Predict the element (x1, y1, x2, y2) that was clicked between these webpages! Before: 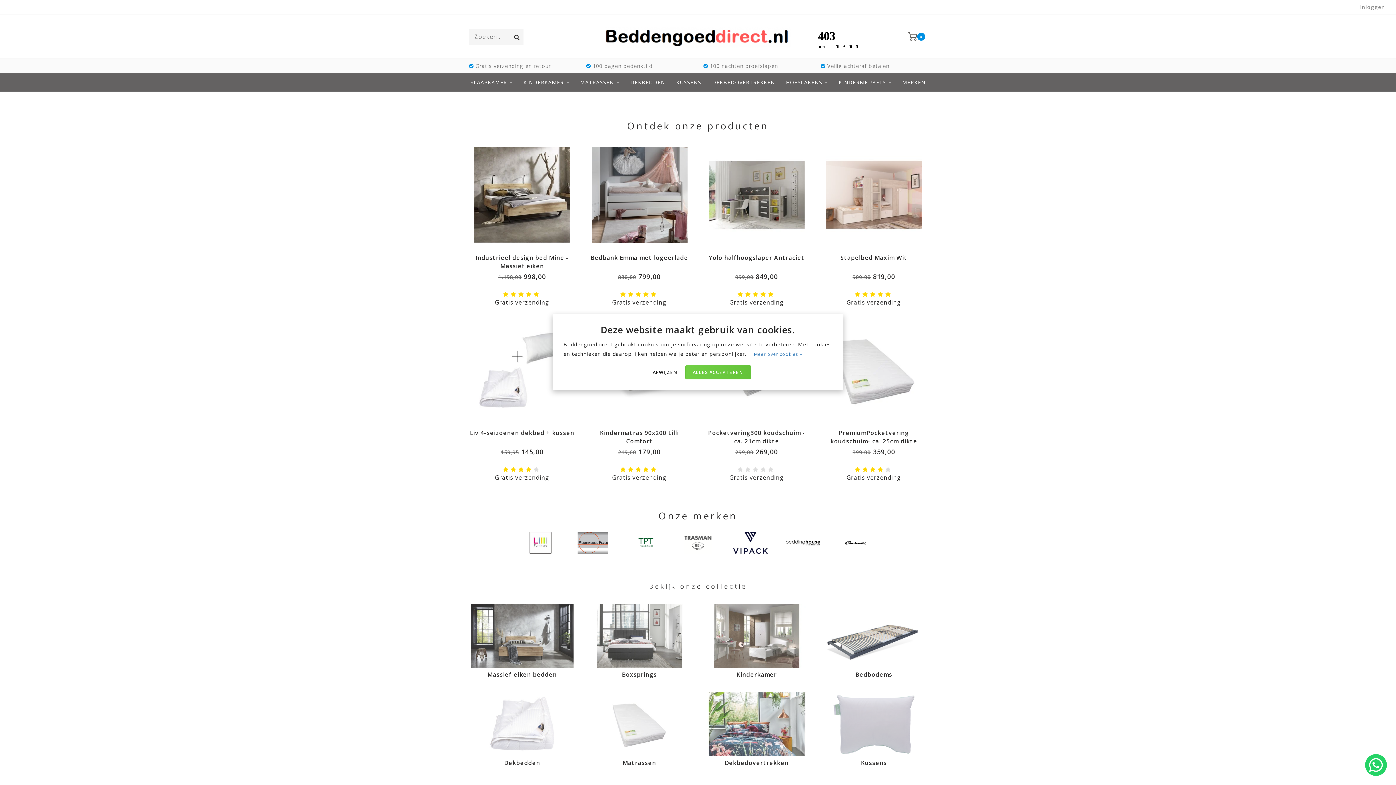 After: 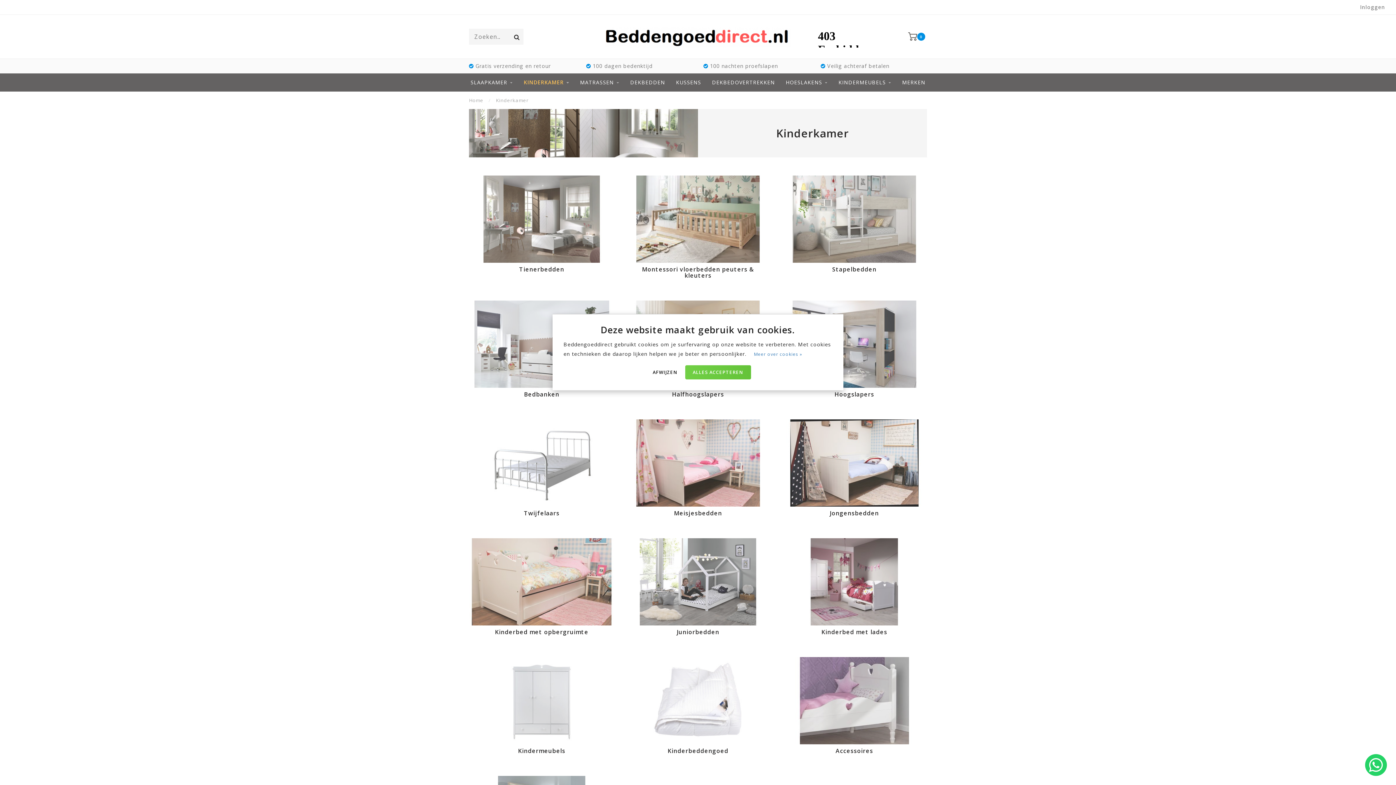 Action: bbox: (703, 604, 810, 668)